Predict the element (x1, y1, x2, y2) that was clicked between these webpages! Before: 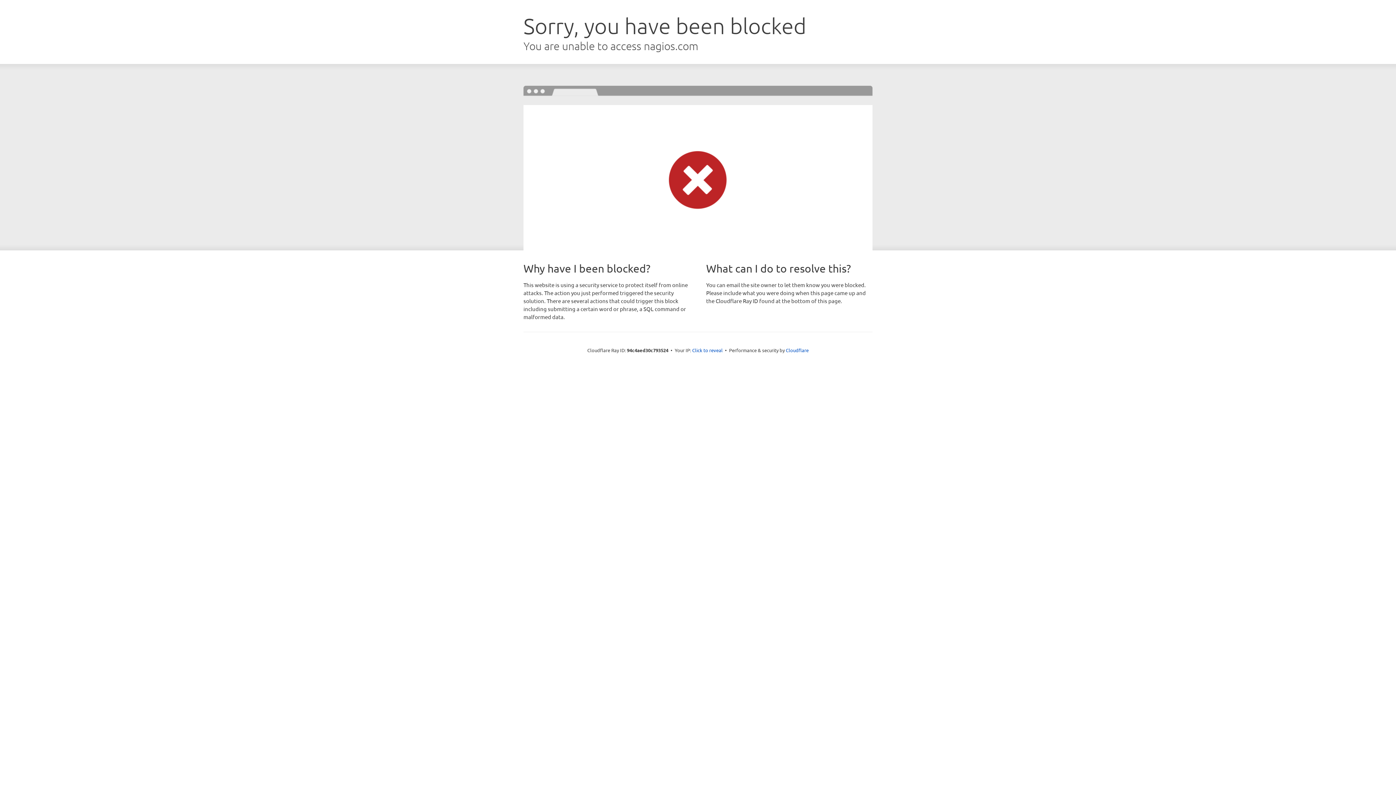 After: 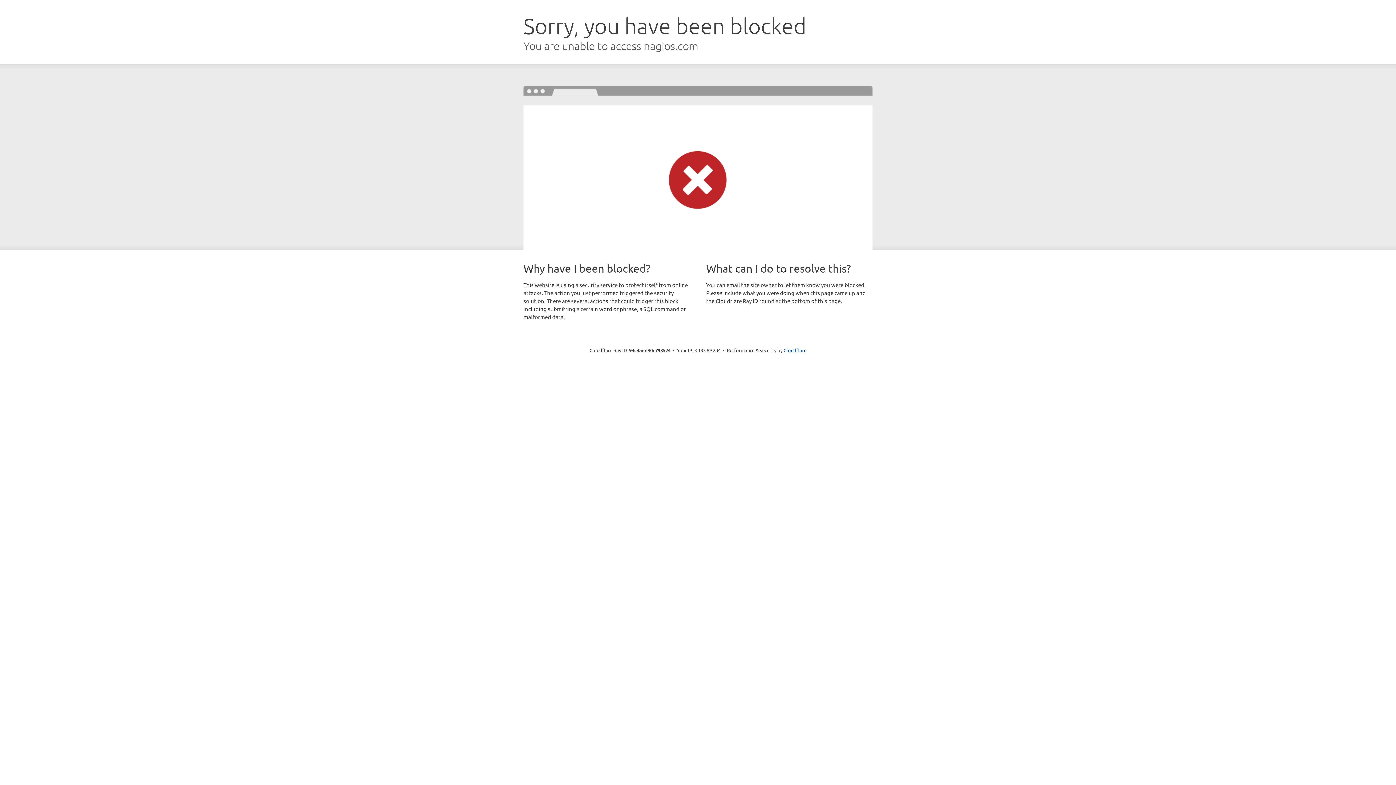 Action: label: Click to reveal bbox: (692, 346, 722, 353)